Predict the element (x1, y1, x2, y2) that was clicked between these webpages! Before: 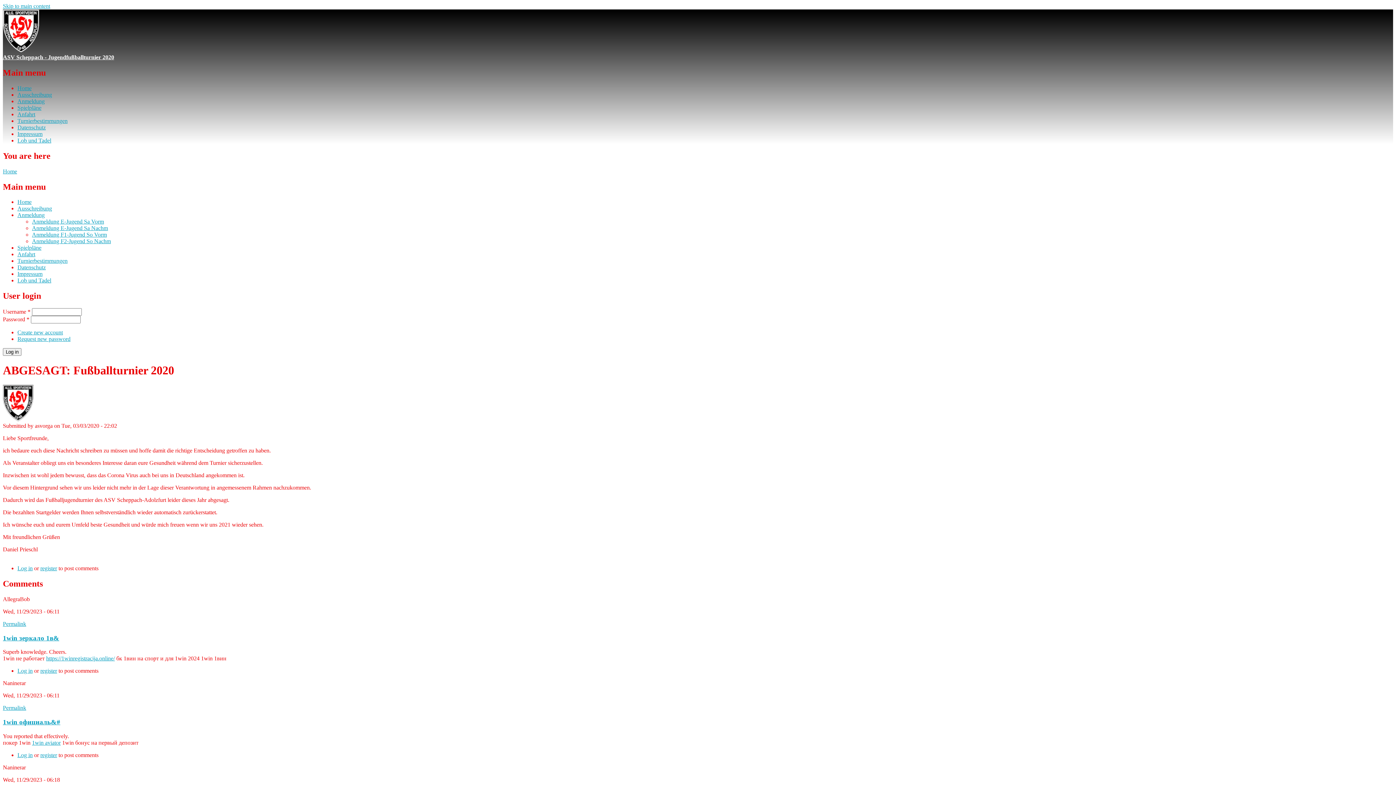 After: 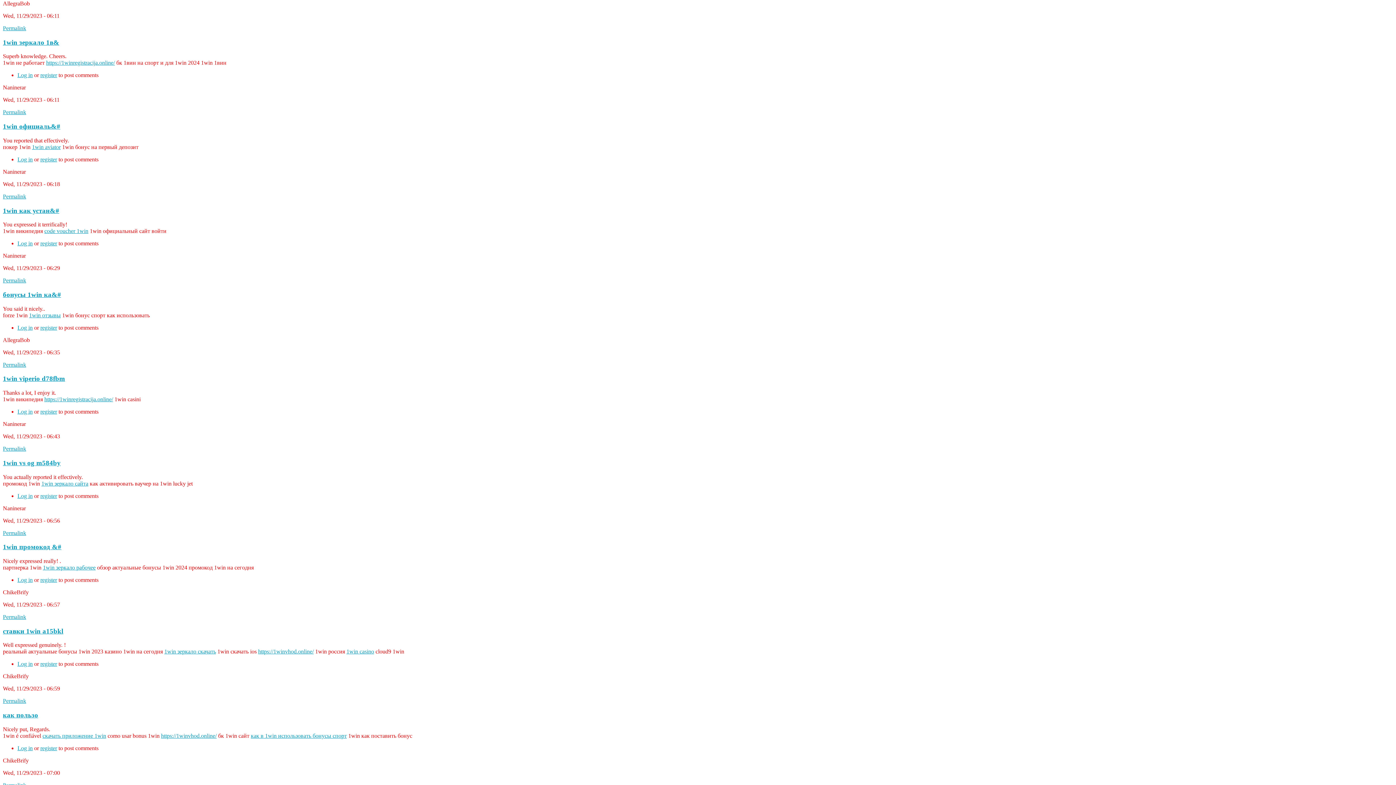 Action: label: 1win зеркало 1в& bbox: (2, 634, 59, 642)